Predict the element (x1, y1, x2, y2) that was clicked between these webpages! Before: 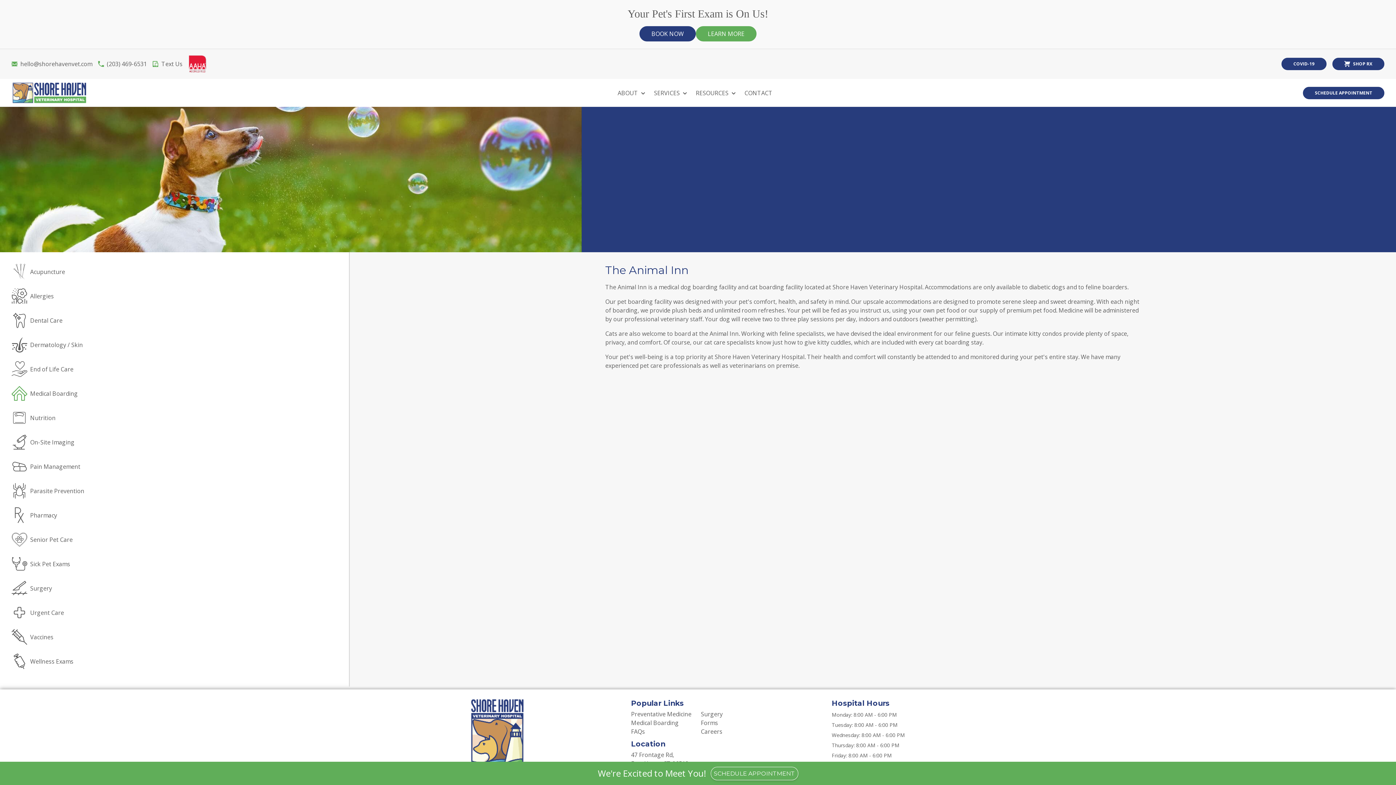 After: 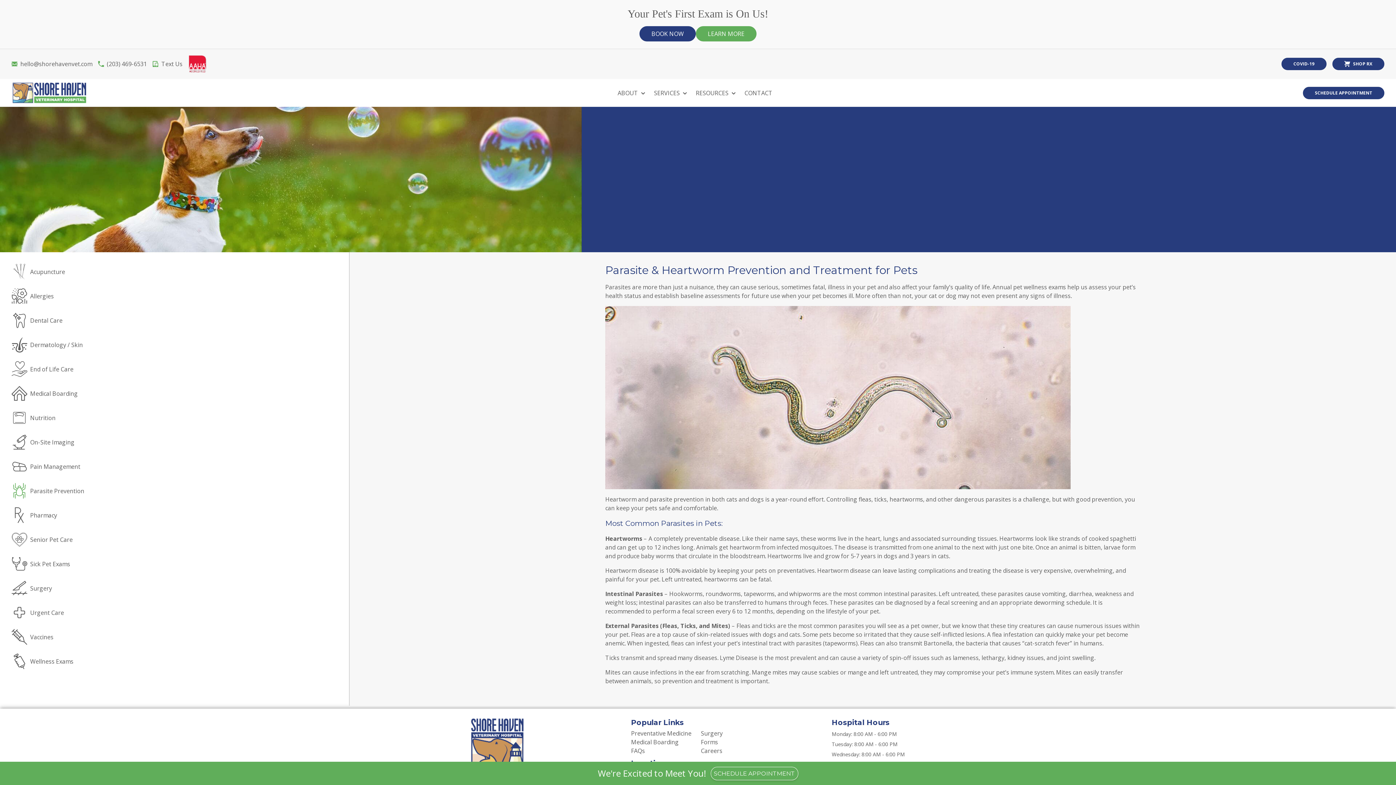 Action: bbox: (11, 483, 84, 499) label: Parasite Prevention